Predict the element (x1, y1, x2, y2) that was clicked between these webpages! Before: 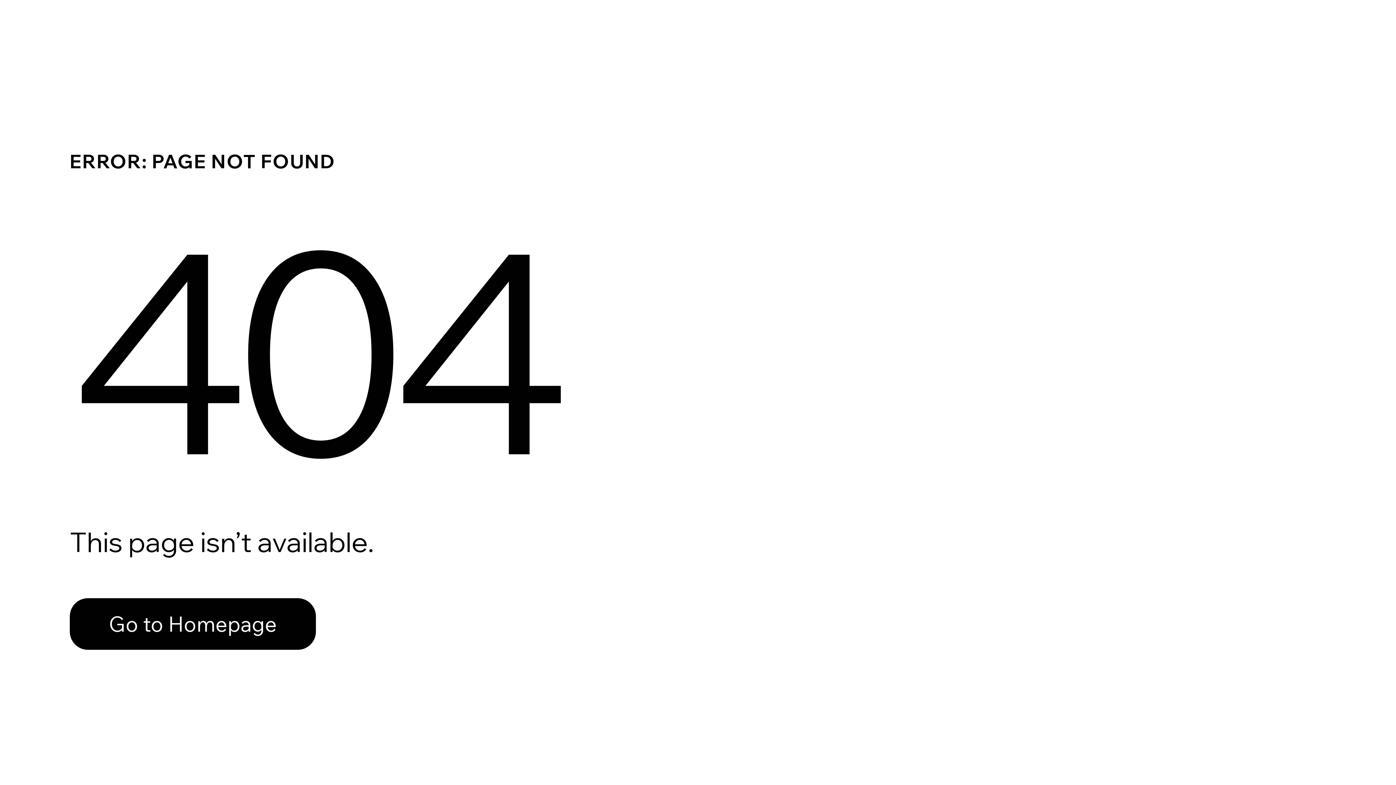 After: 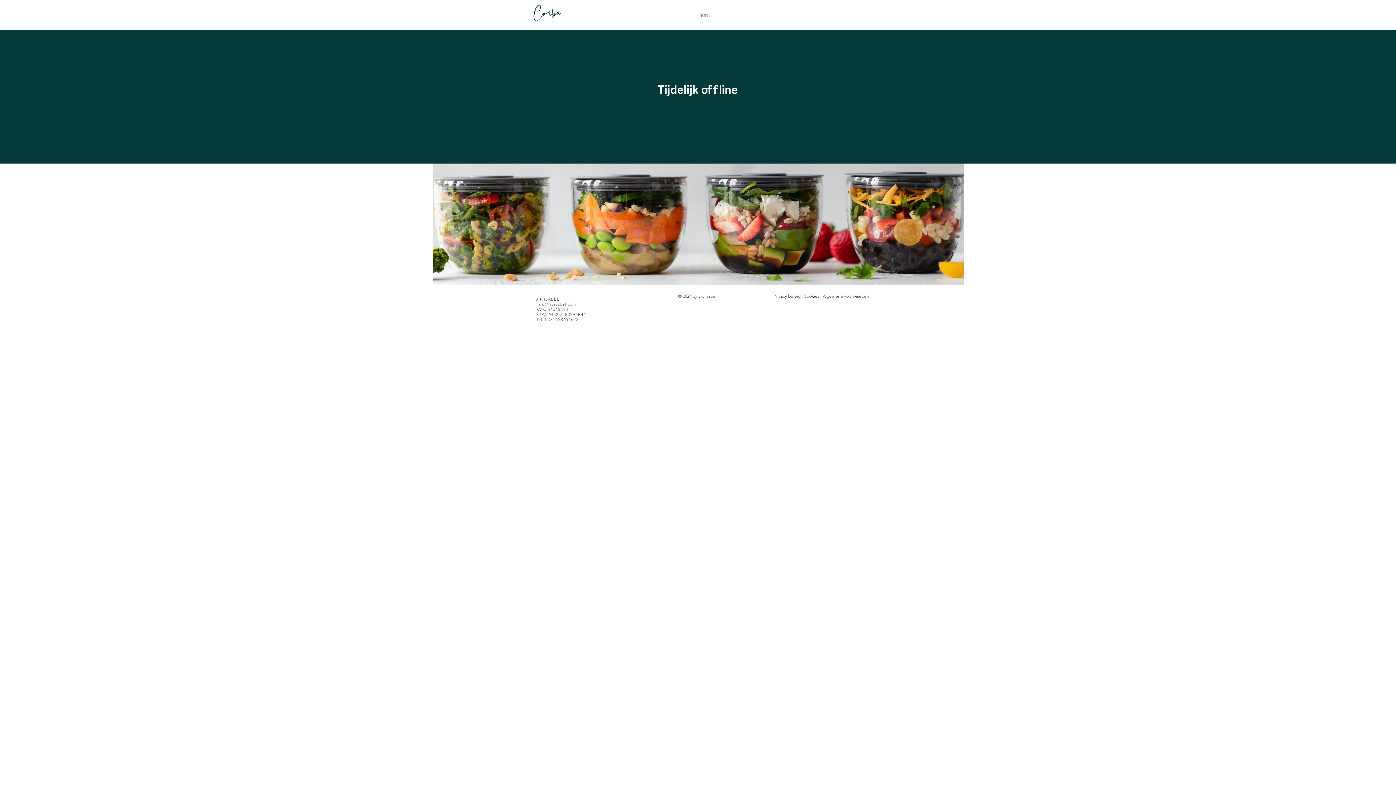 Action: label: Go to Homepage bbox: (69, 598, 316, 650)